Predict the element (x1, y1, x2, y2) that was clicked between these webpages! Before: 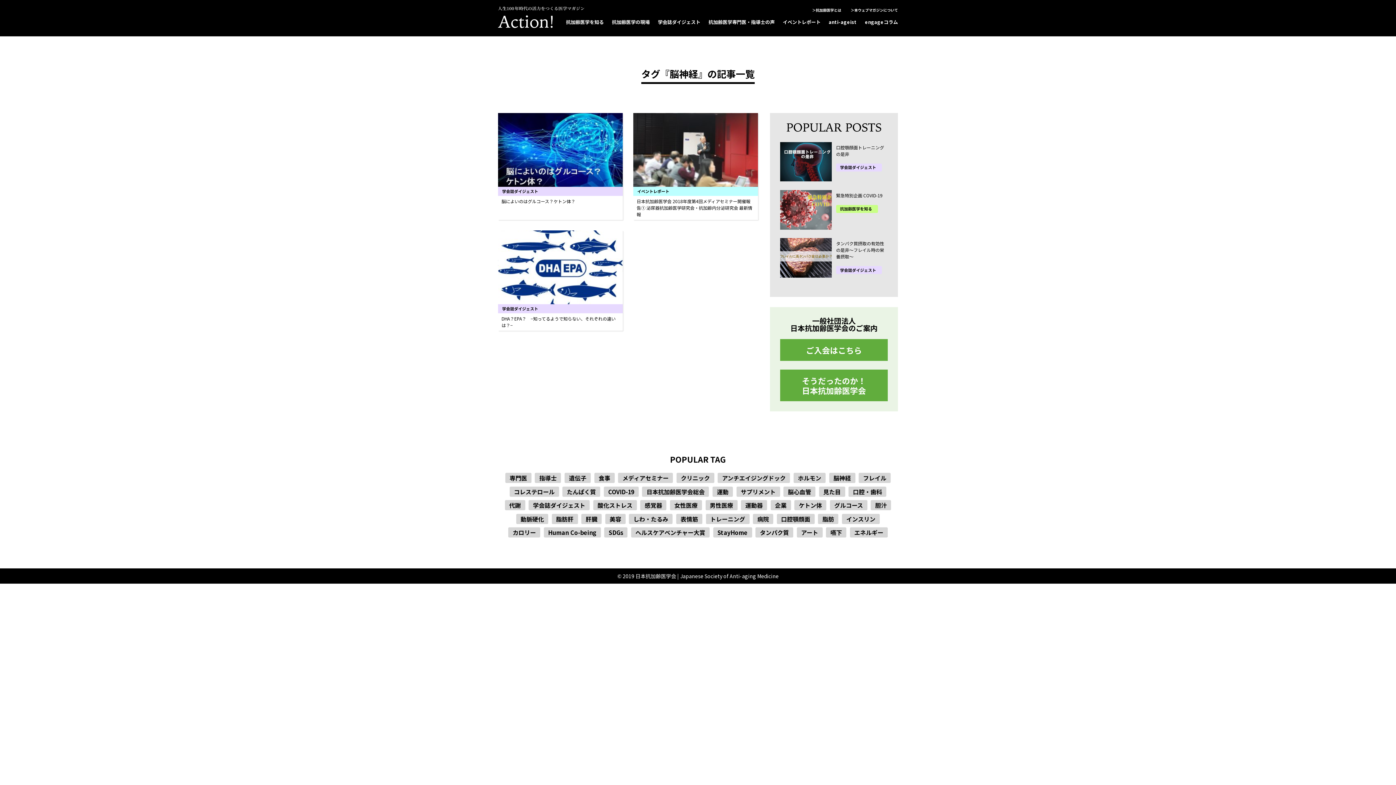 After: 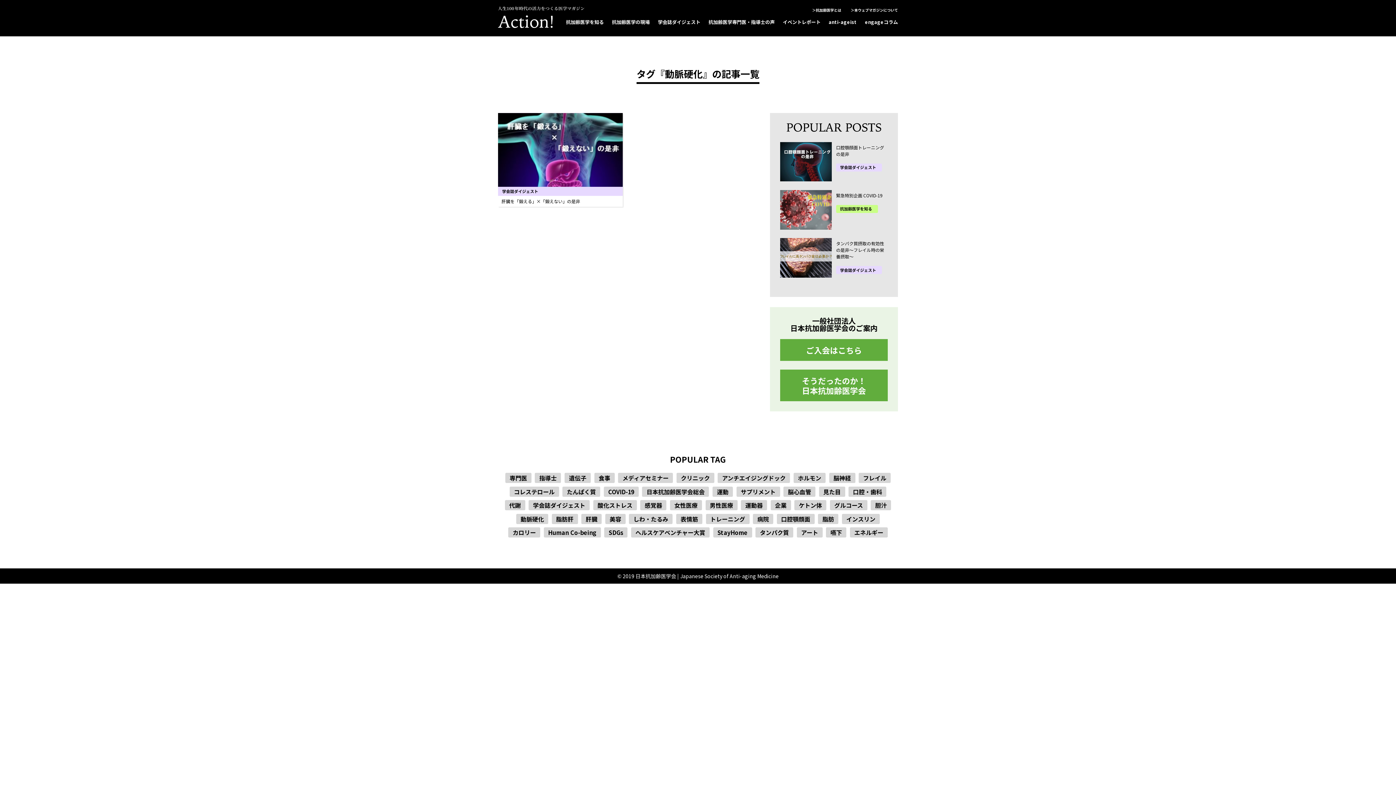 Action: label: 動脈硬化 bbox: (516, 514, 548, 524)